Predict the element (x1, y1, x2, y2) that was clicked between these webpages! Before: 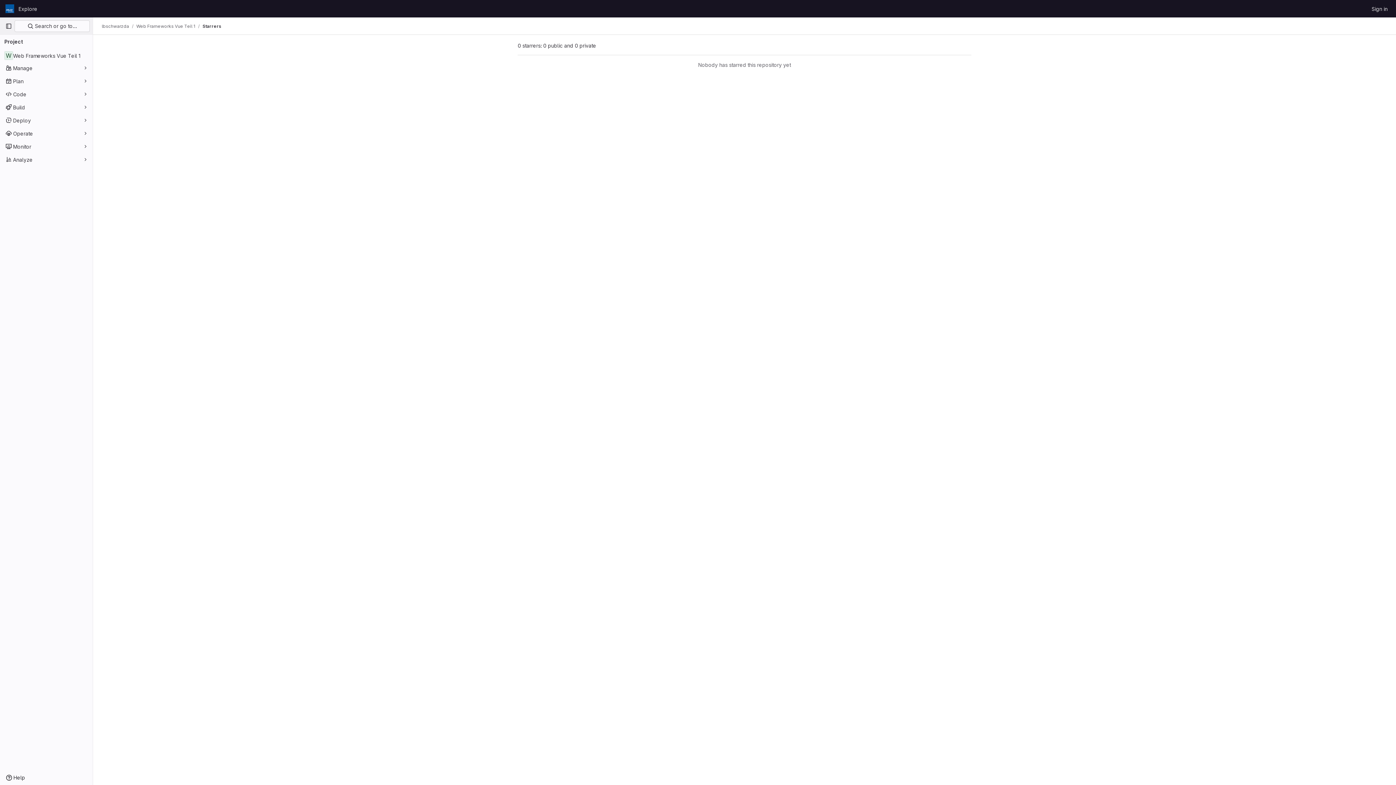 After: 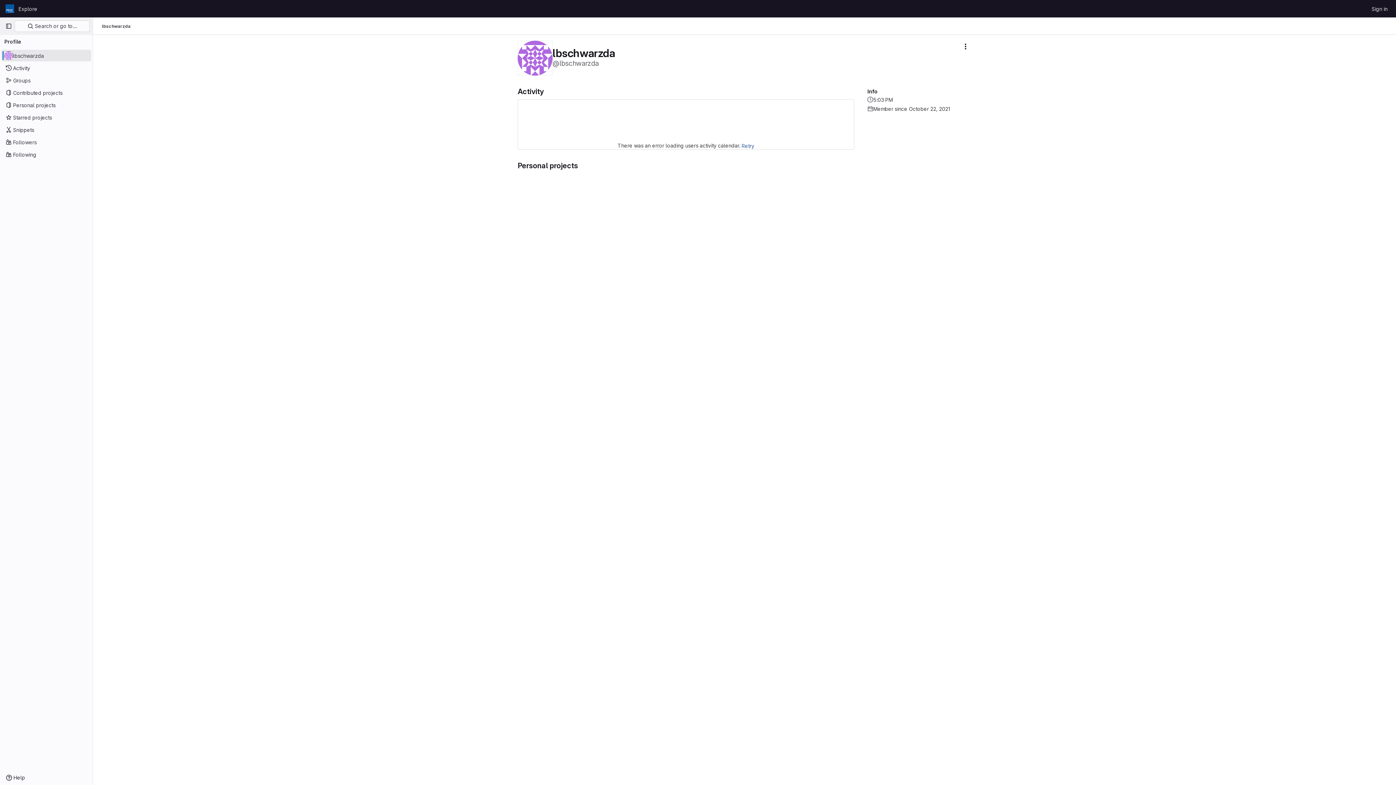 Action: label: lbschwarzda bbox: (101, 23, 129, 29)